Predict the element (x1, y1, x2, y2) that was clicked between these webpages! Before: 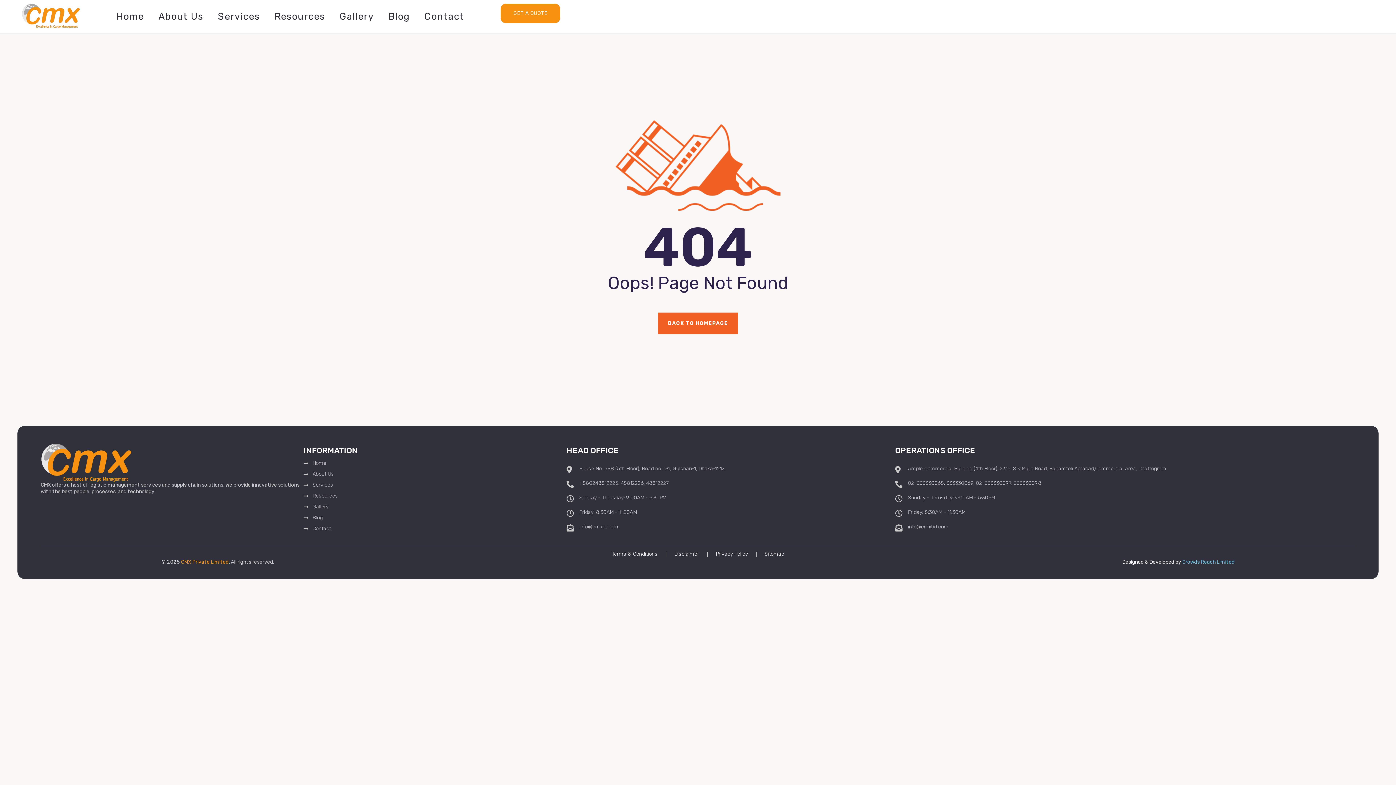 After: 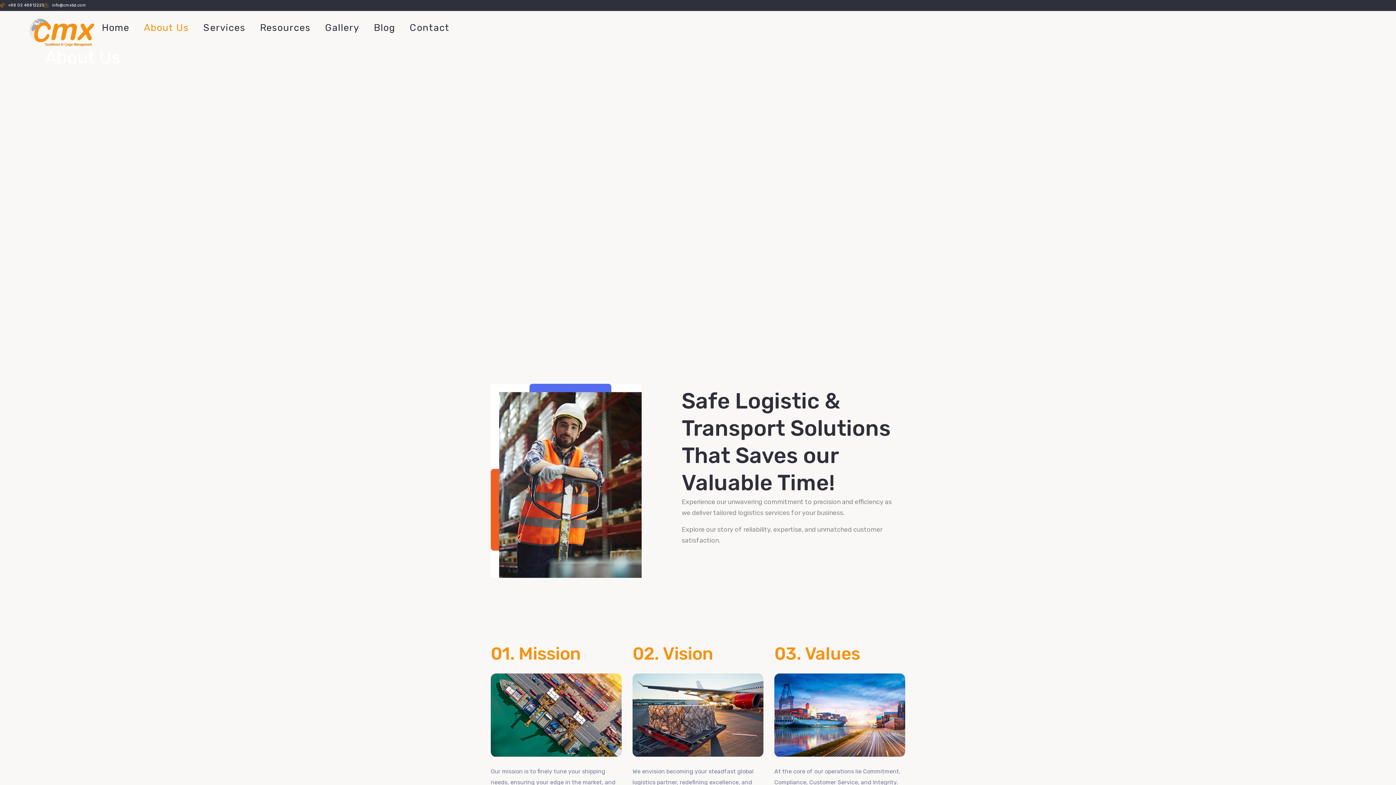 Action: bbox: (303, 469, 566, 480) label: About Us